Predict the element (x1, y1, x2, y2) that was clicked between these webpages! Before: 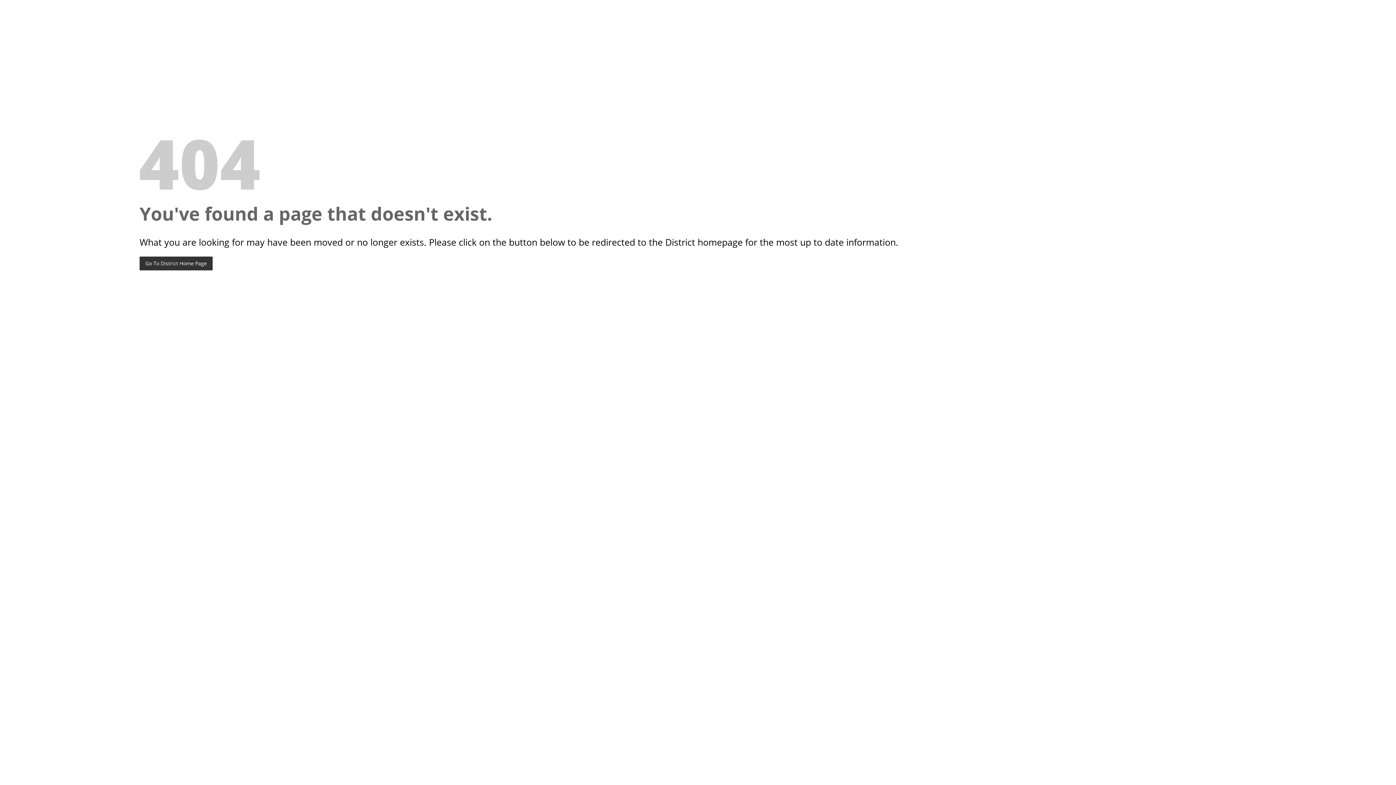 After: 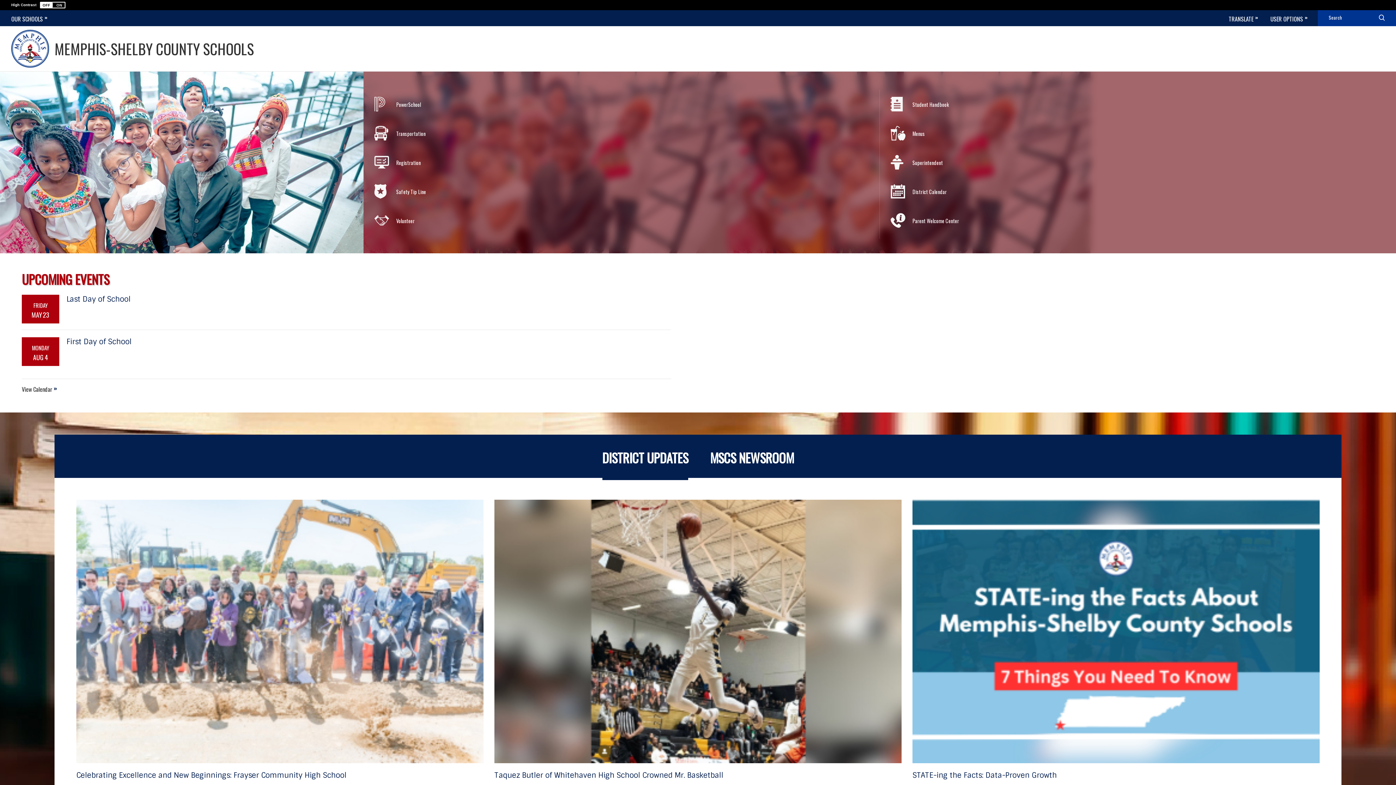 Action: bbox: (139, 256, 212, 270) label: Go To District Home Page